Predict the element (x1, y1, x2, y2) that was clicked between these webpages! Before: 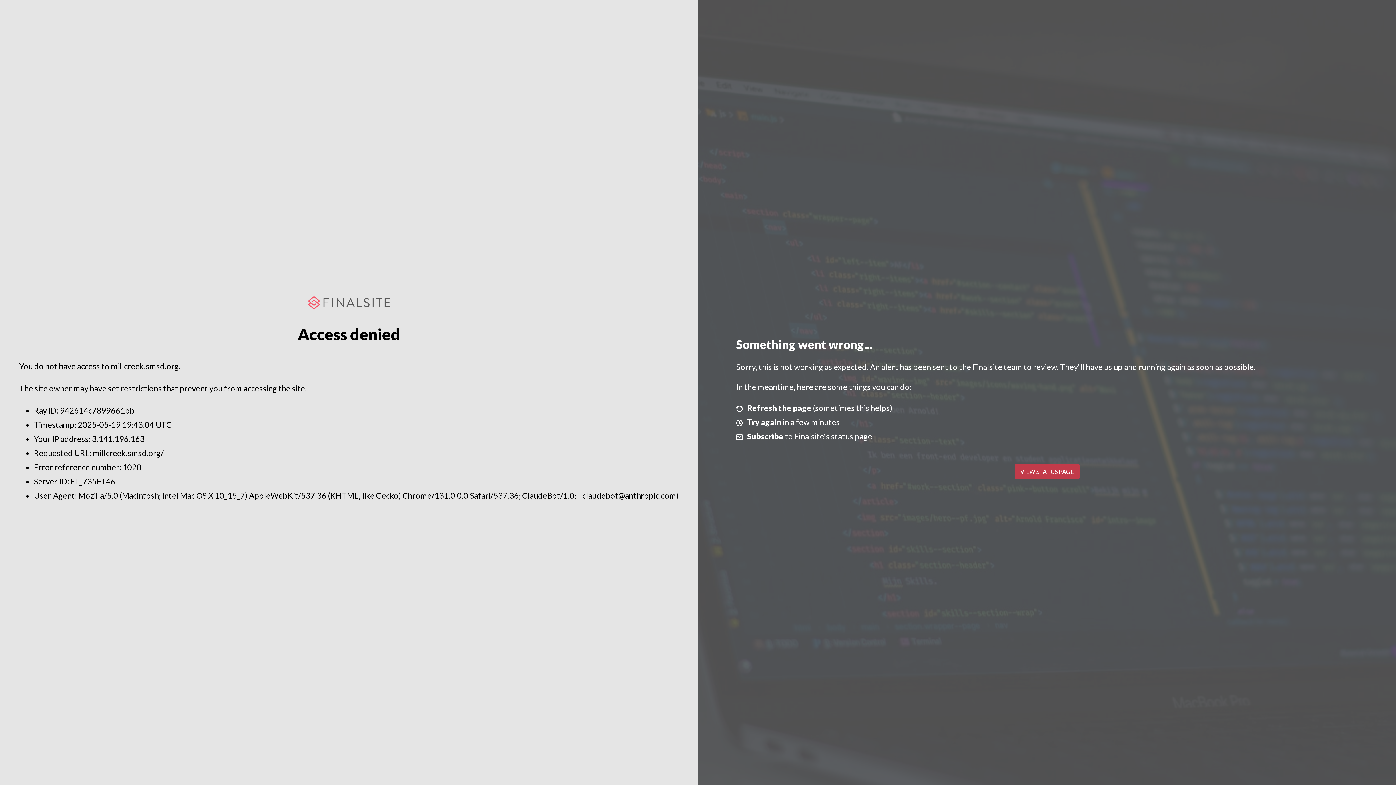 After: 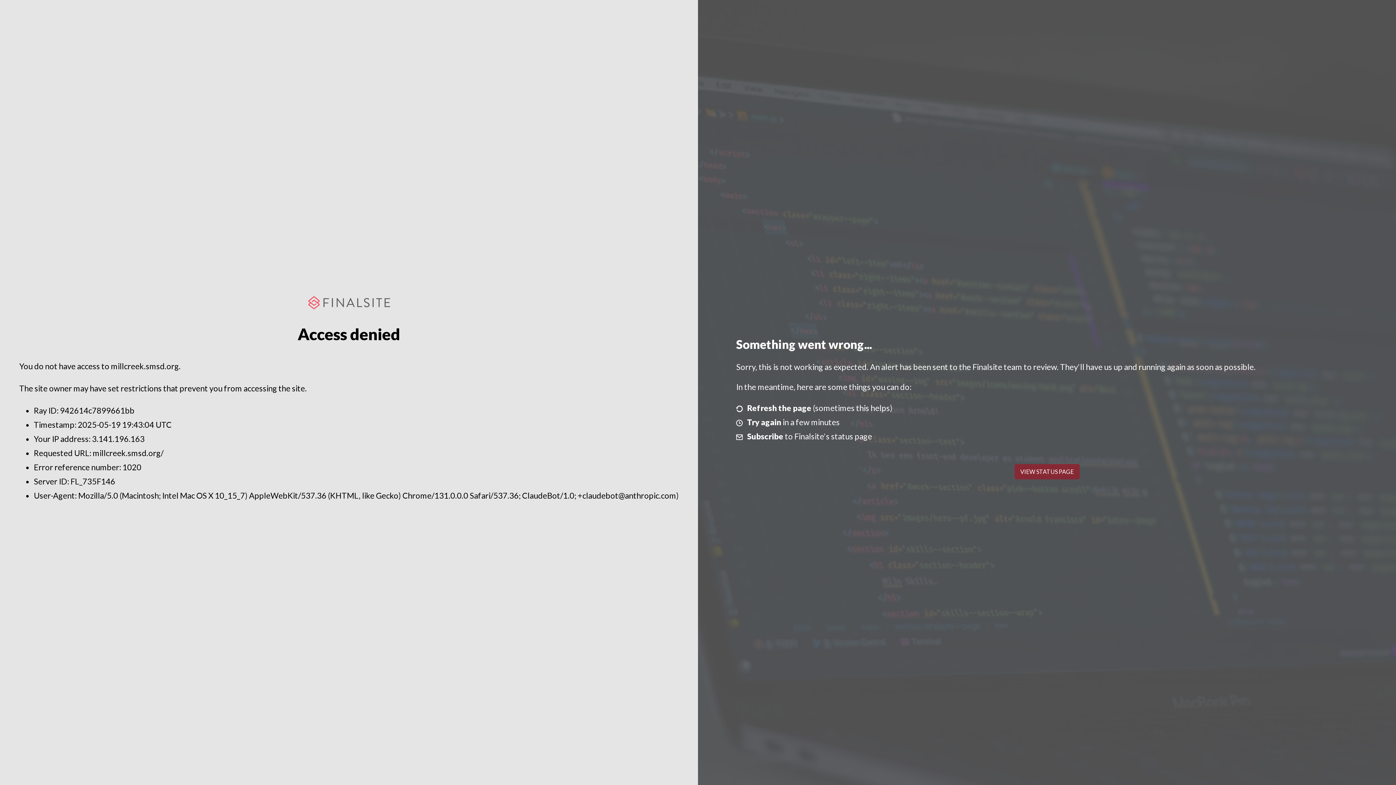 Action: label: VIEW STATUS PAGE bbox: (1014, 464, 1079, 479)